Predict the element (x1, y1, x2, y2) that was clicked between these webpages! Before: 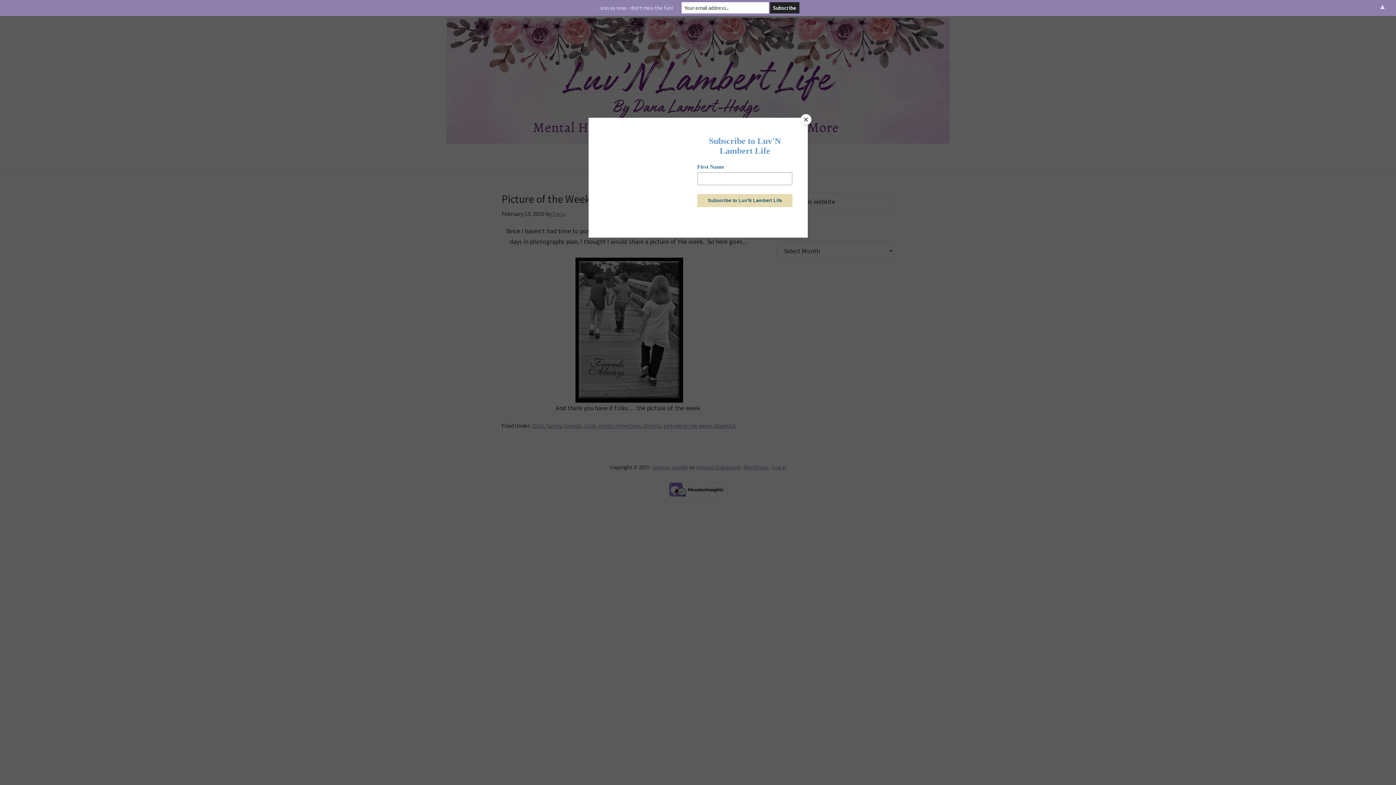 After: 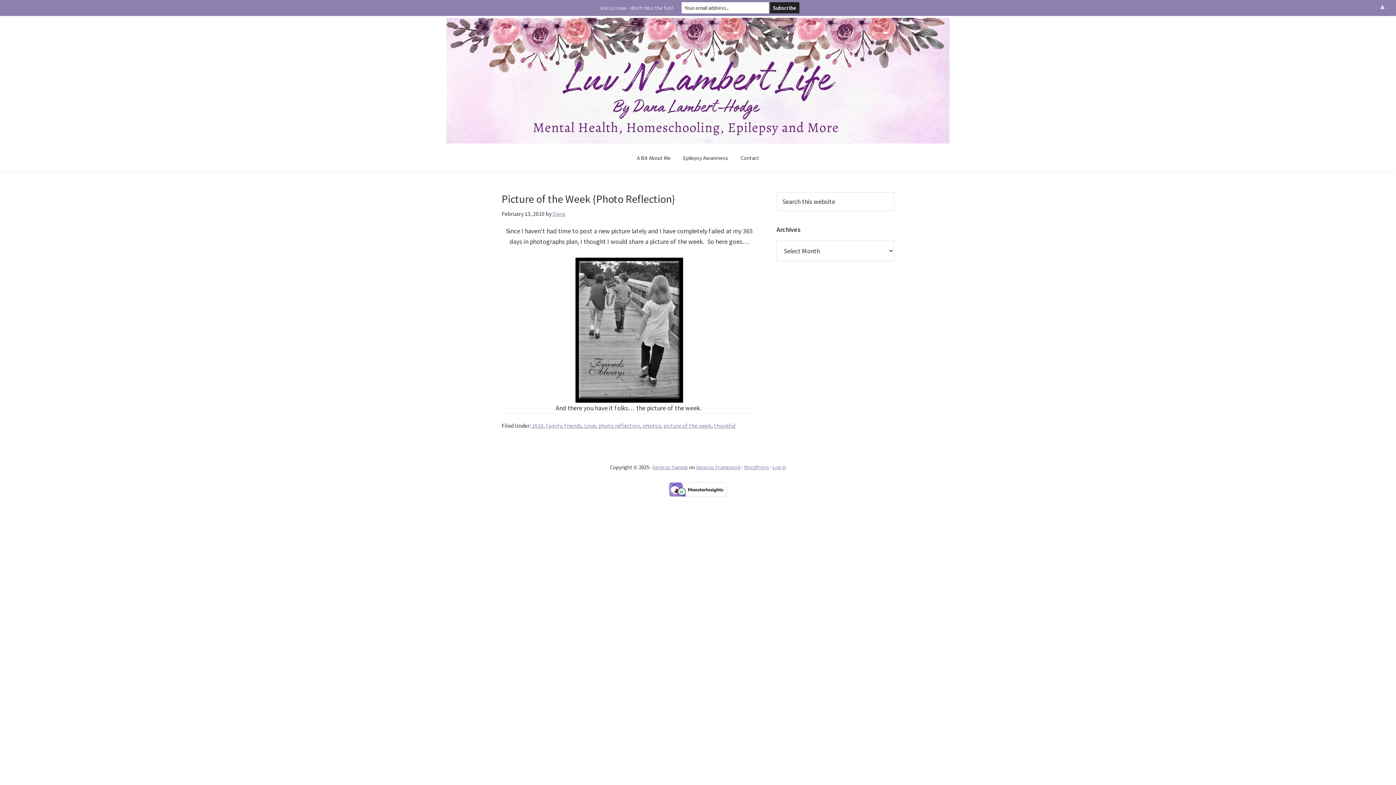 Action: label: Close bbox: (800, 114, 811, 125)